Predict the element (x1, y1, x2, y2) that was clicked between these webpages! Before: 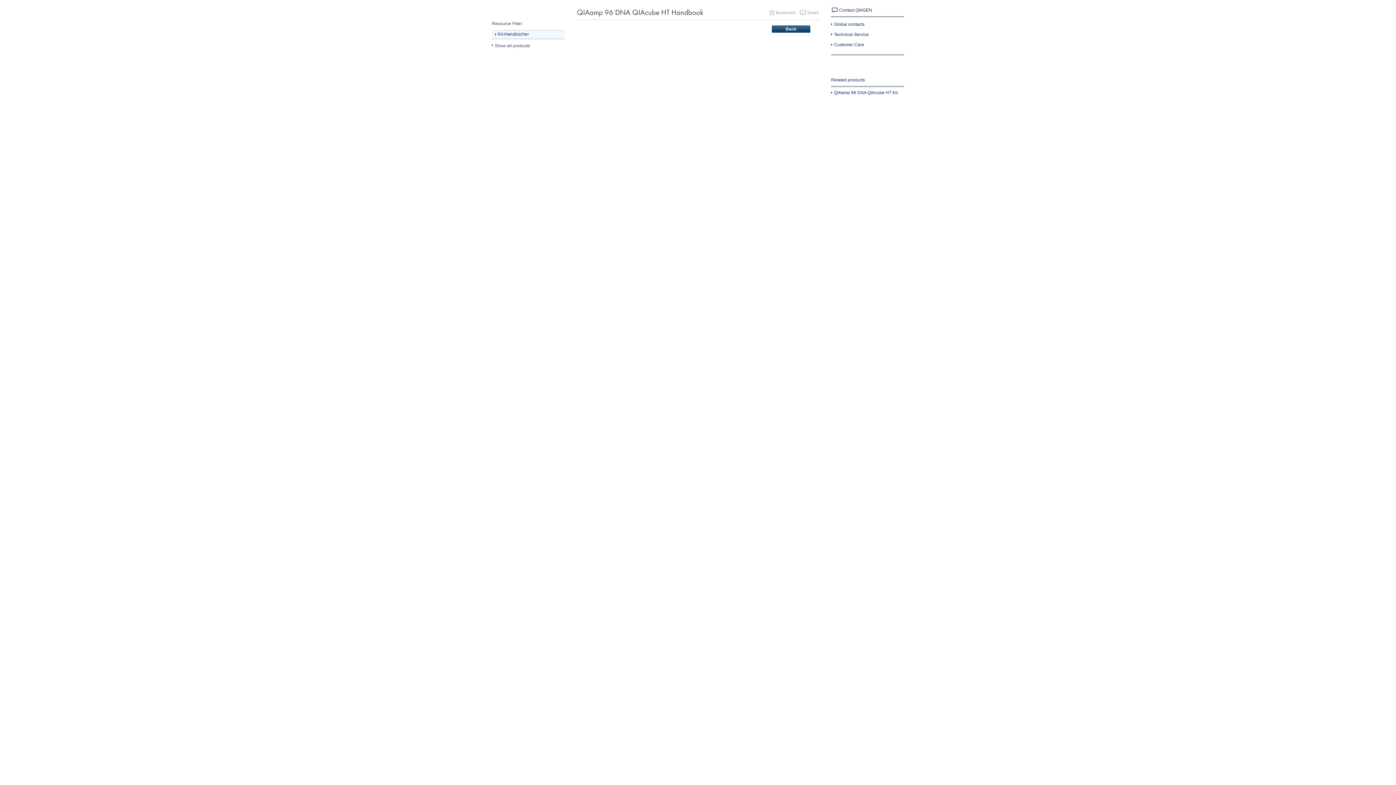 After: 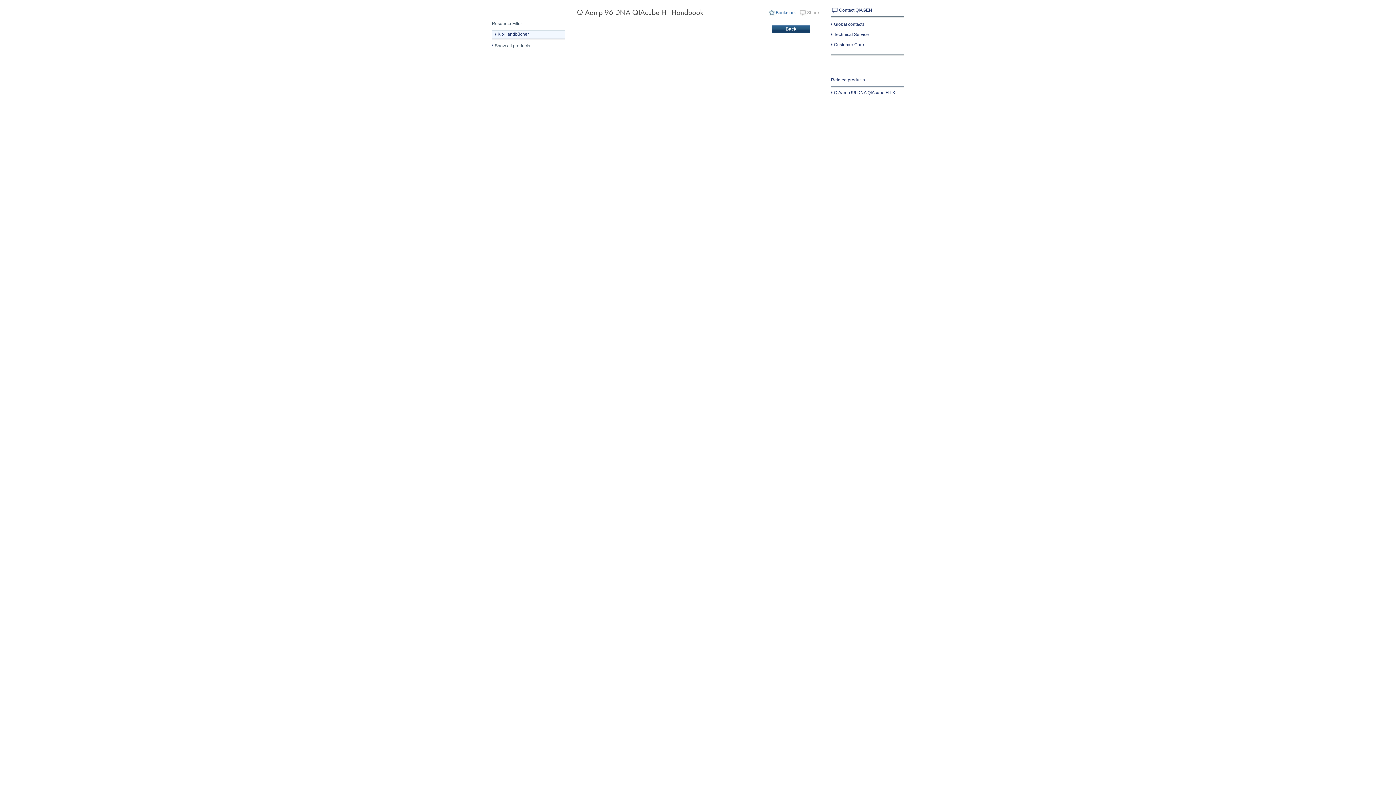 Action: label: Bookmark bbox: (768, 9, 796, 16)